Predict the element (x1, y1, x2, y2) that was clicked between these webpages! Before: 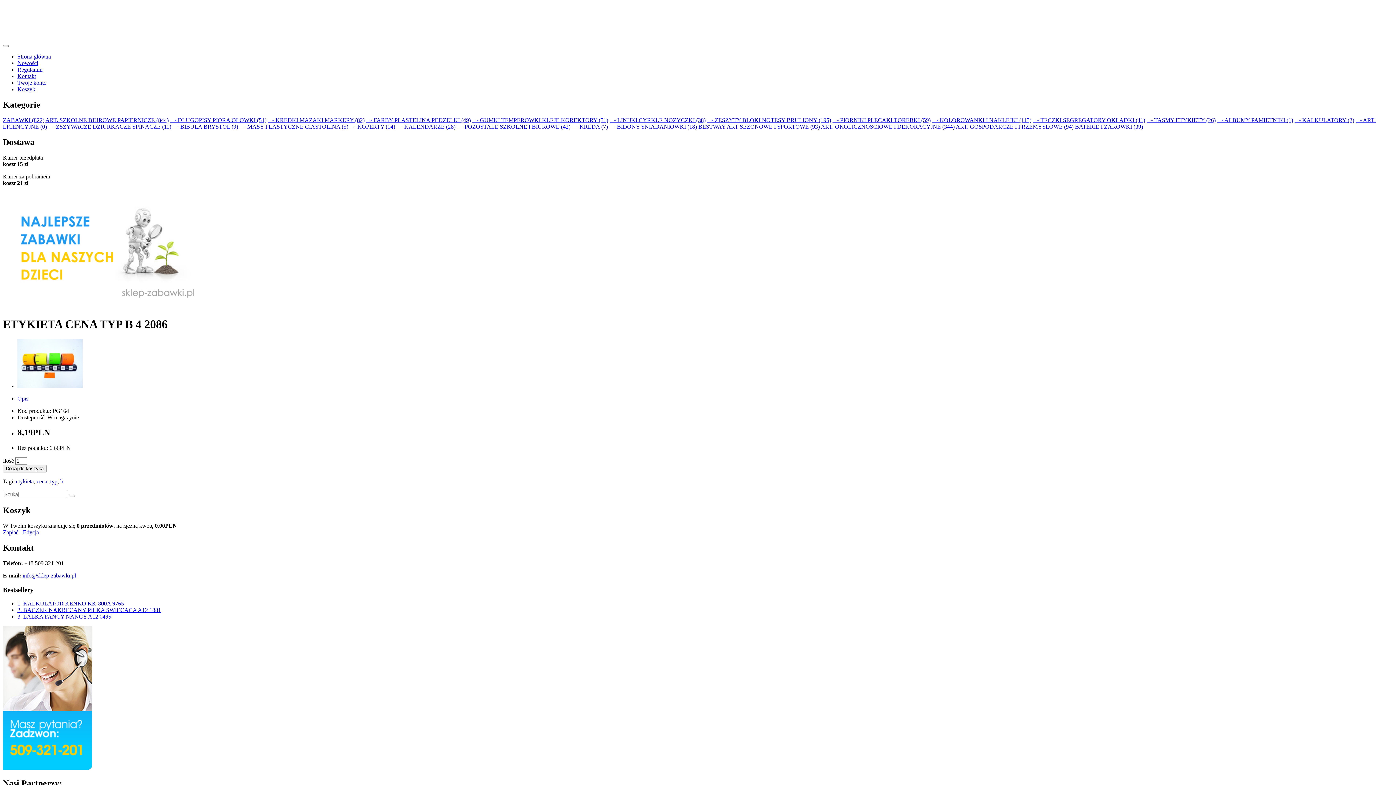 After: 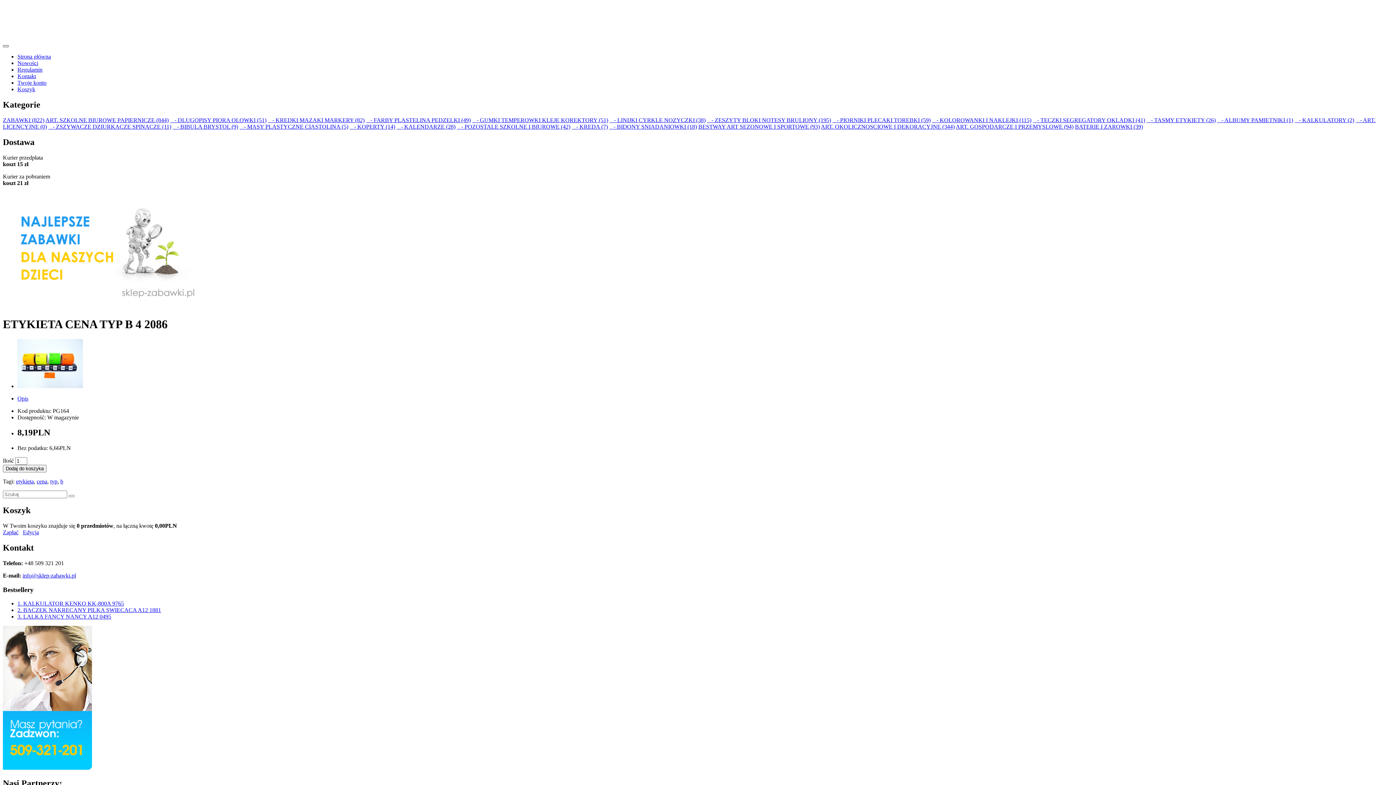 Action: bbox: (2, 45, 8, 47)